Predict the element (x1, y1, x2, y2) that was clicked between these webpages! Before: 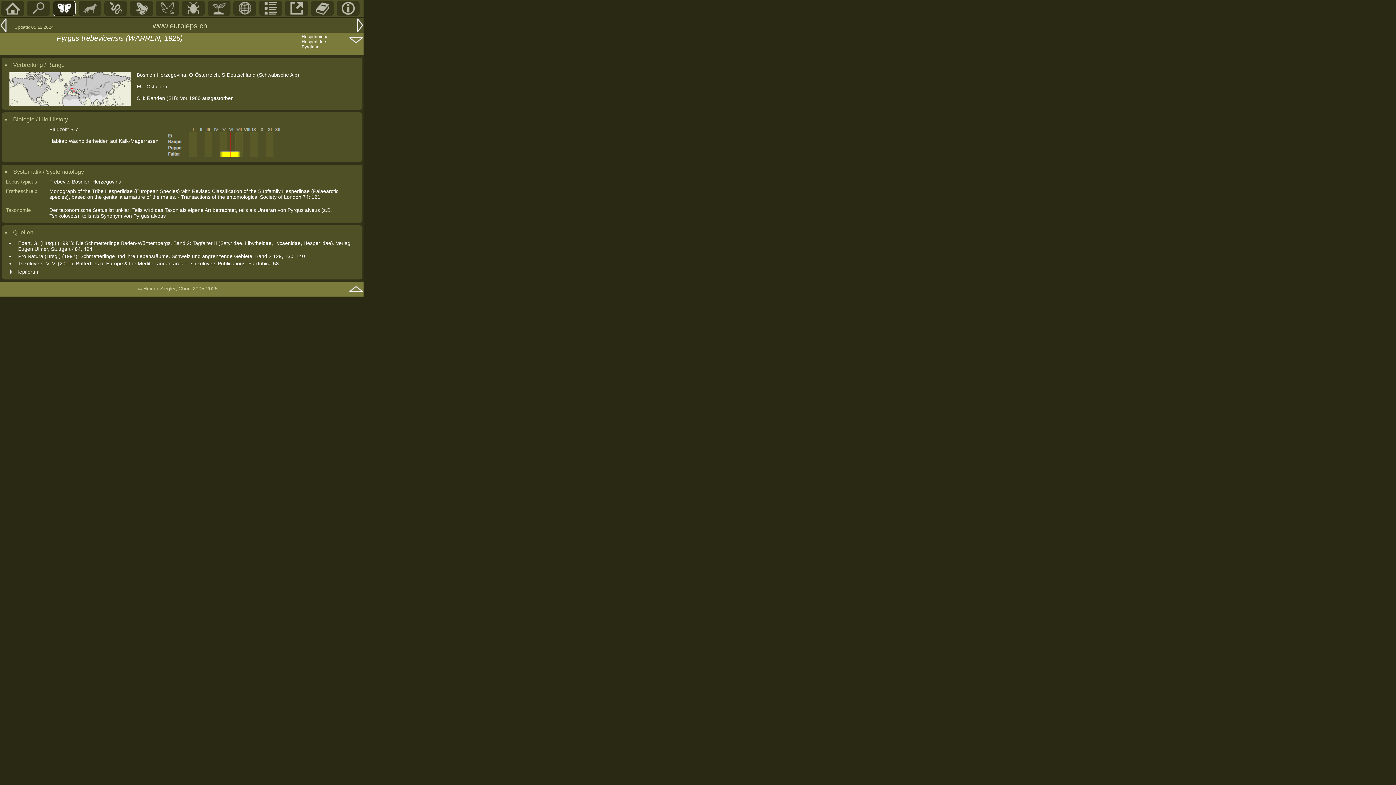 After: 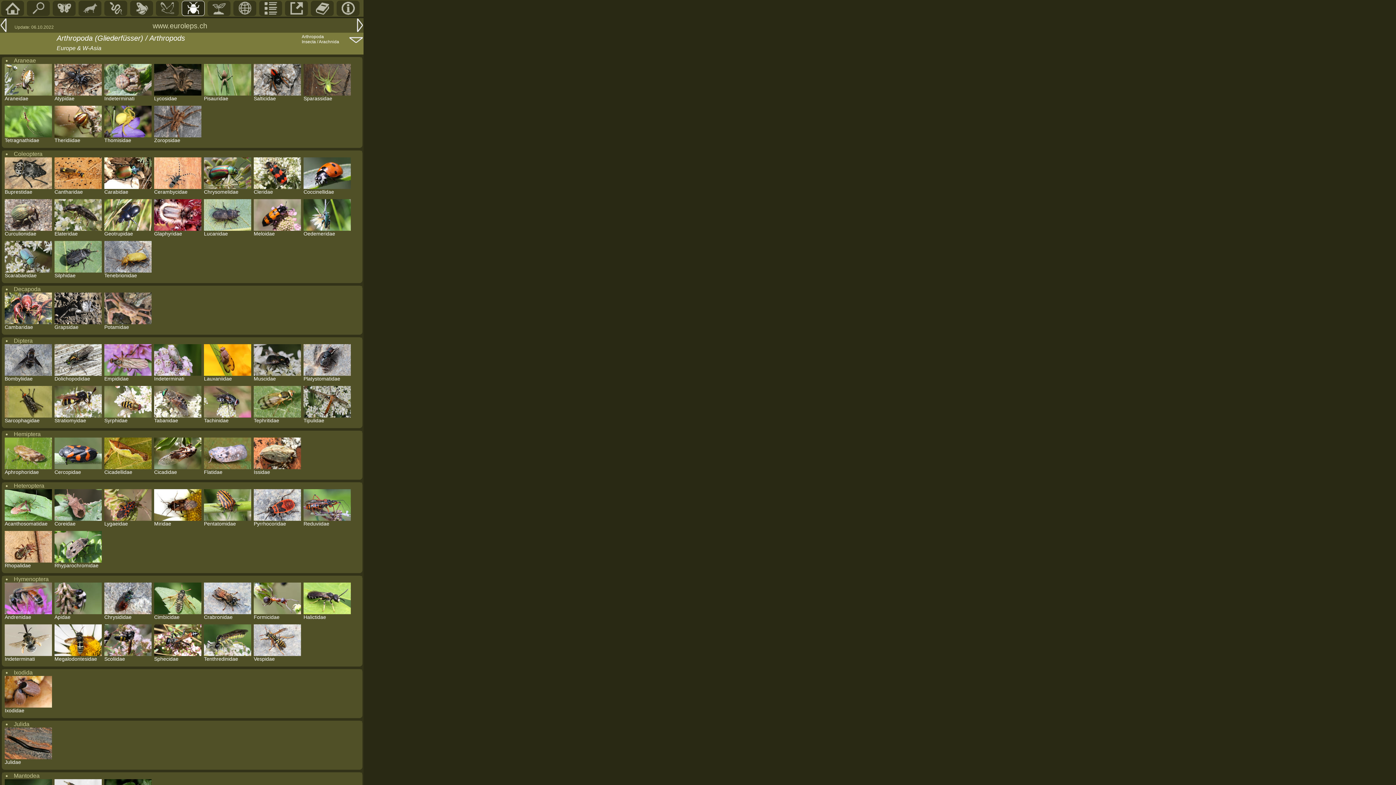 Action: bbox: (186, 11, 200, 16)